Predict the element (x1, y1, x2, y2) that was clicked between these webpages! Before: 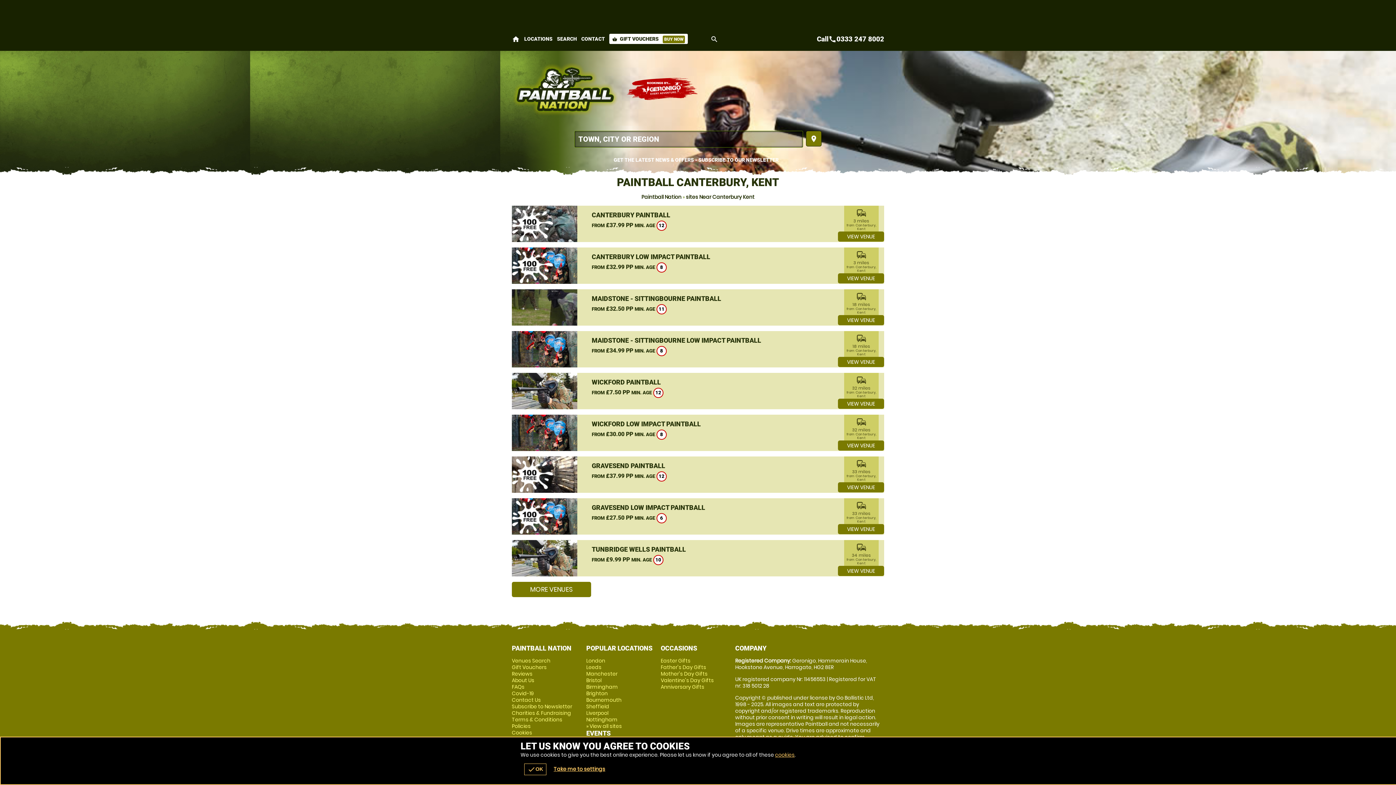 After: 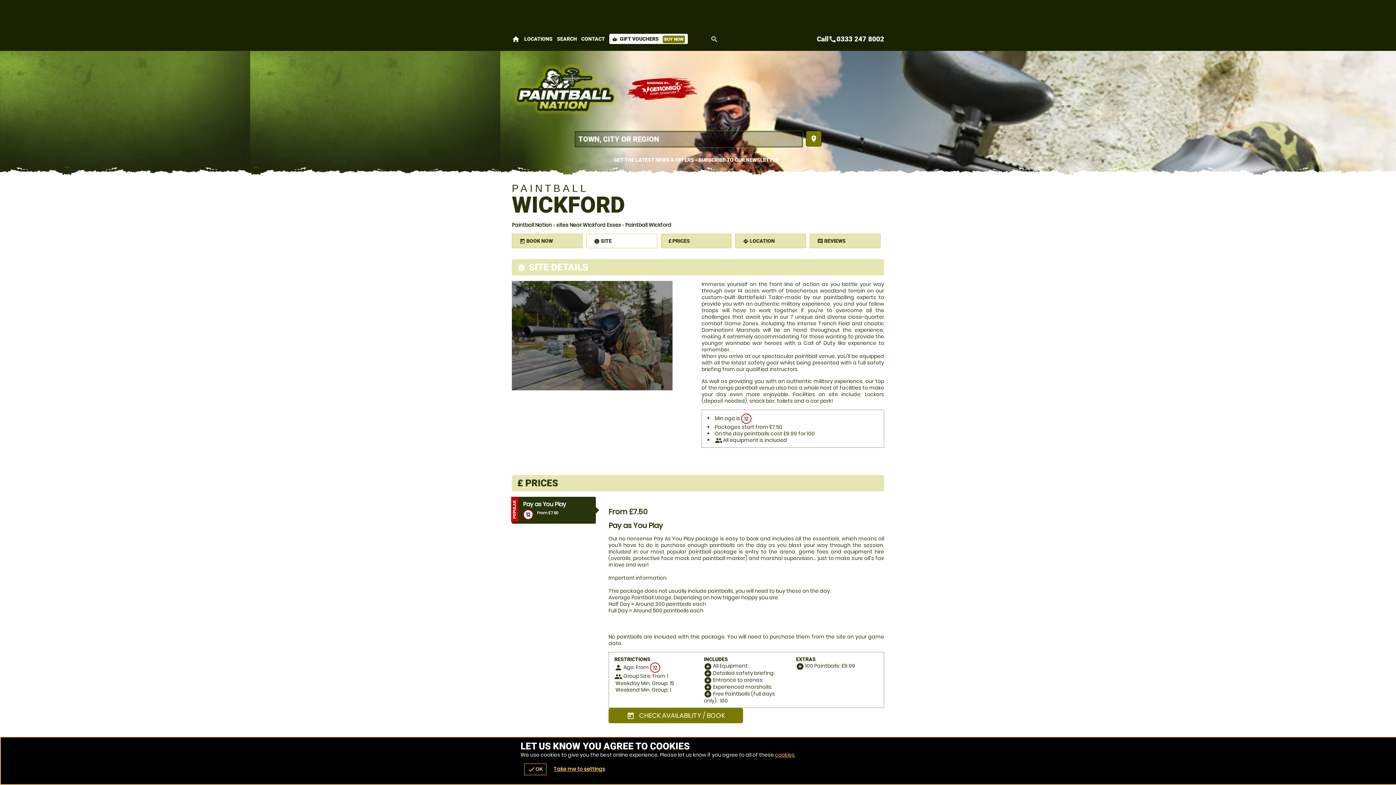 Action: bbox: (591, 378, 661, 386) label: WICKFORD PAINTBALL